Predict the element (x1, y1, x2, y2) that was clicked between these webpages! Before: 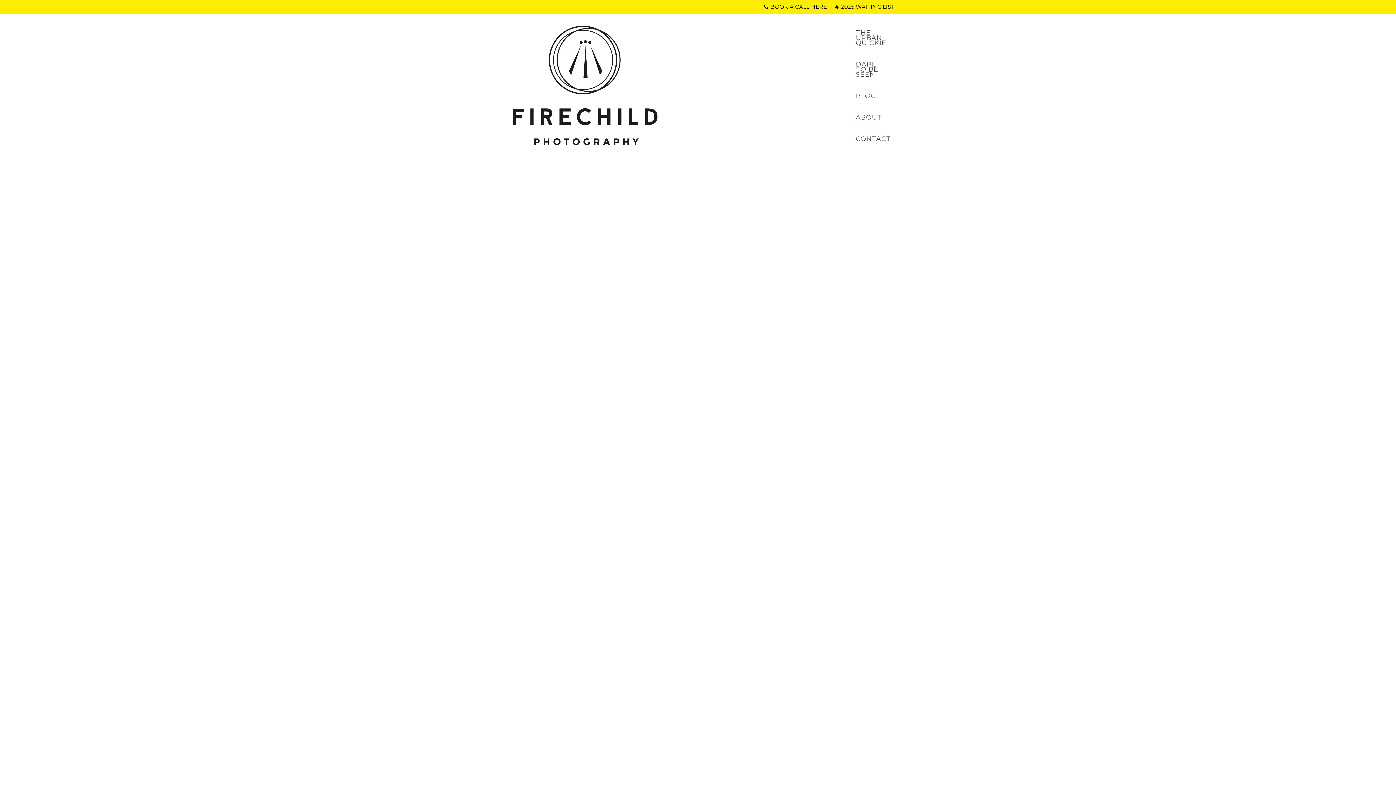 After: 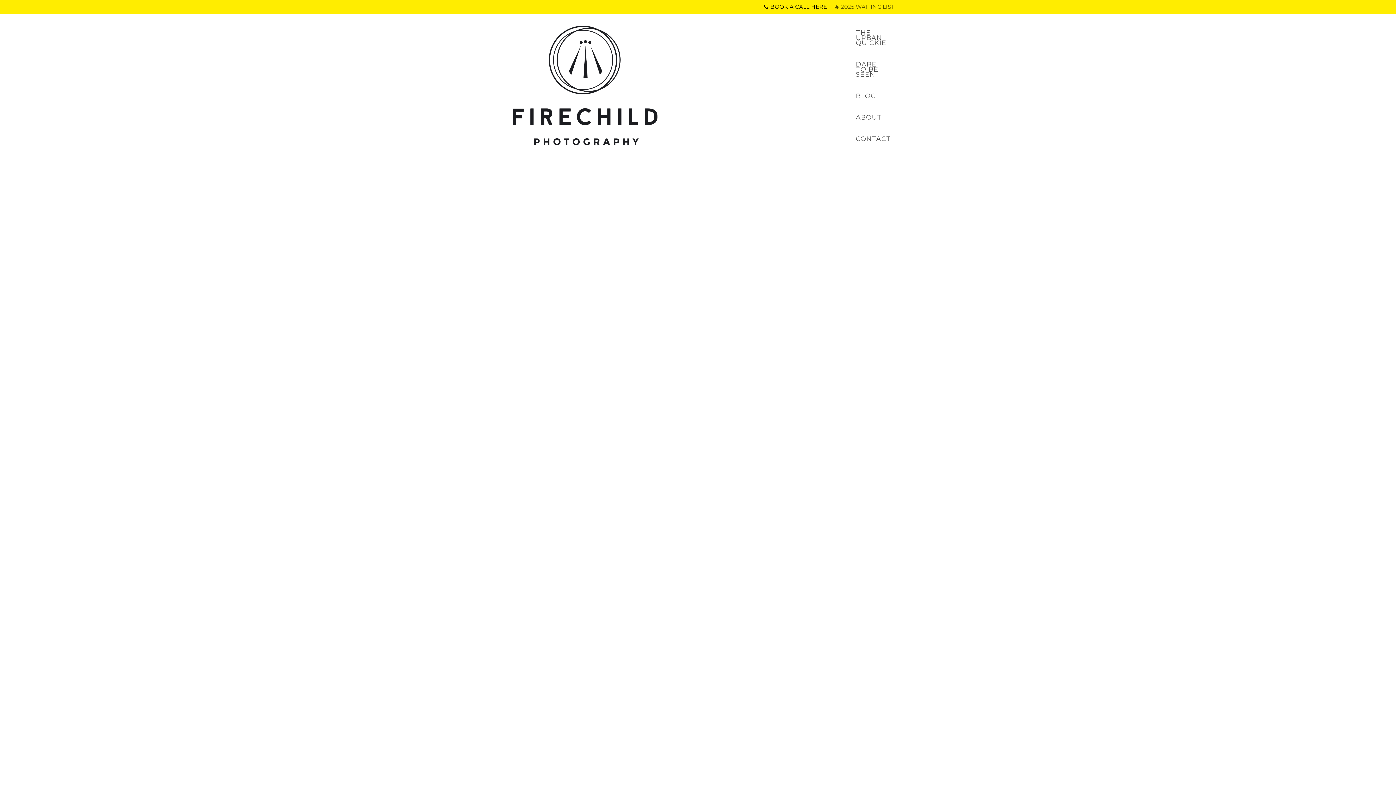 Action: bbox: (834, 4, 894, 13) label: 🔥 2025 WAITING LIST